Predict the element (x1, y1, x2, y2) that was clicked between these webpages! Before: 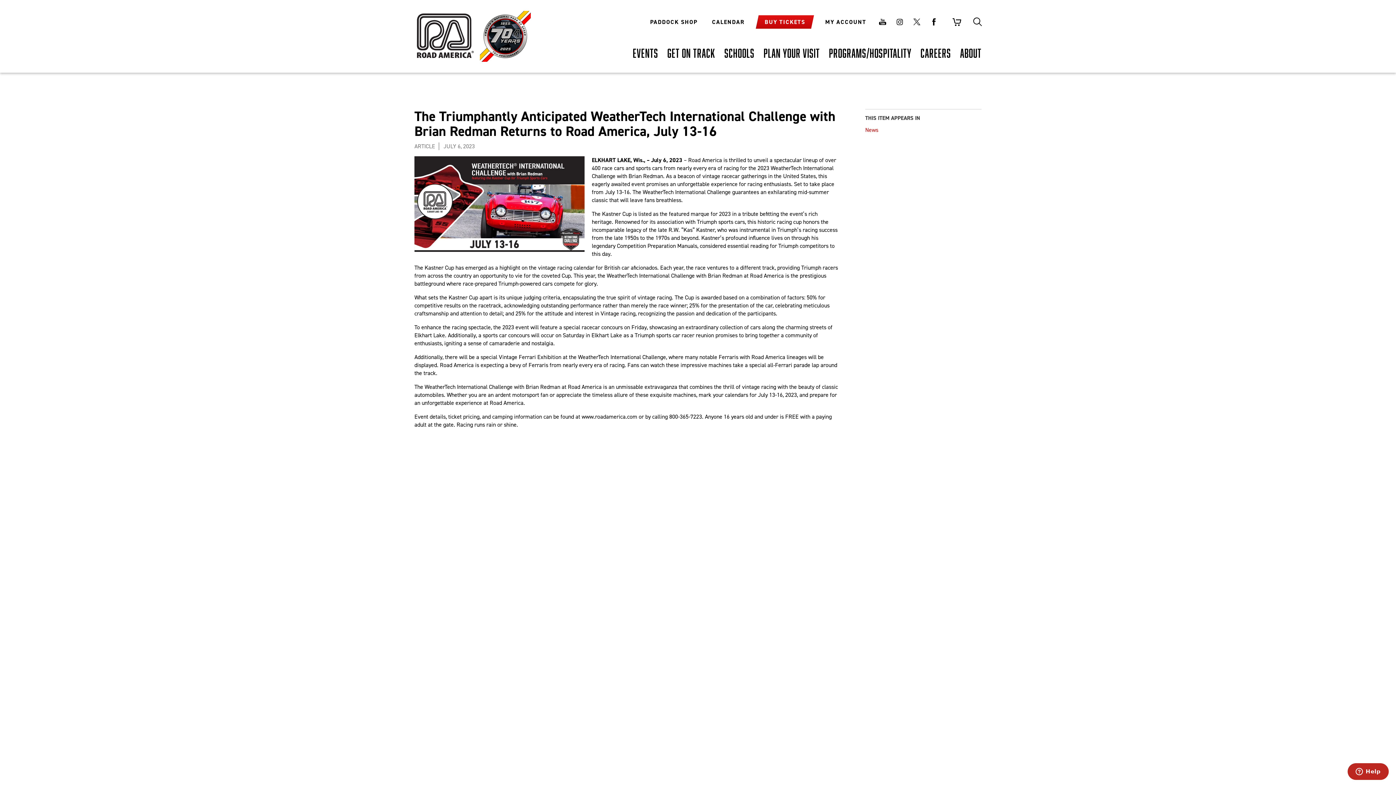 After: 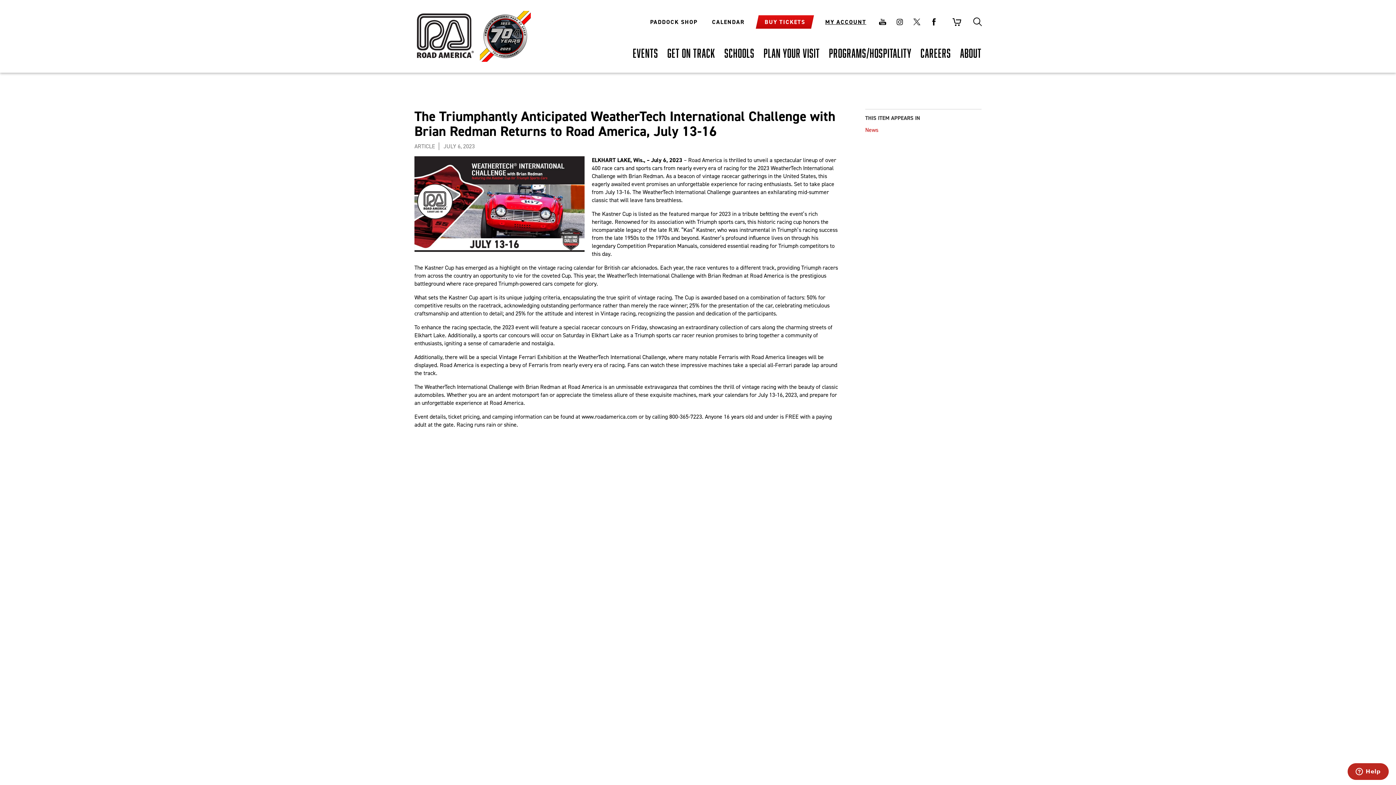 Action: bbox: (818, 15, 873, 28) label: MY ACCOUNT